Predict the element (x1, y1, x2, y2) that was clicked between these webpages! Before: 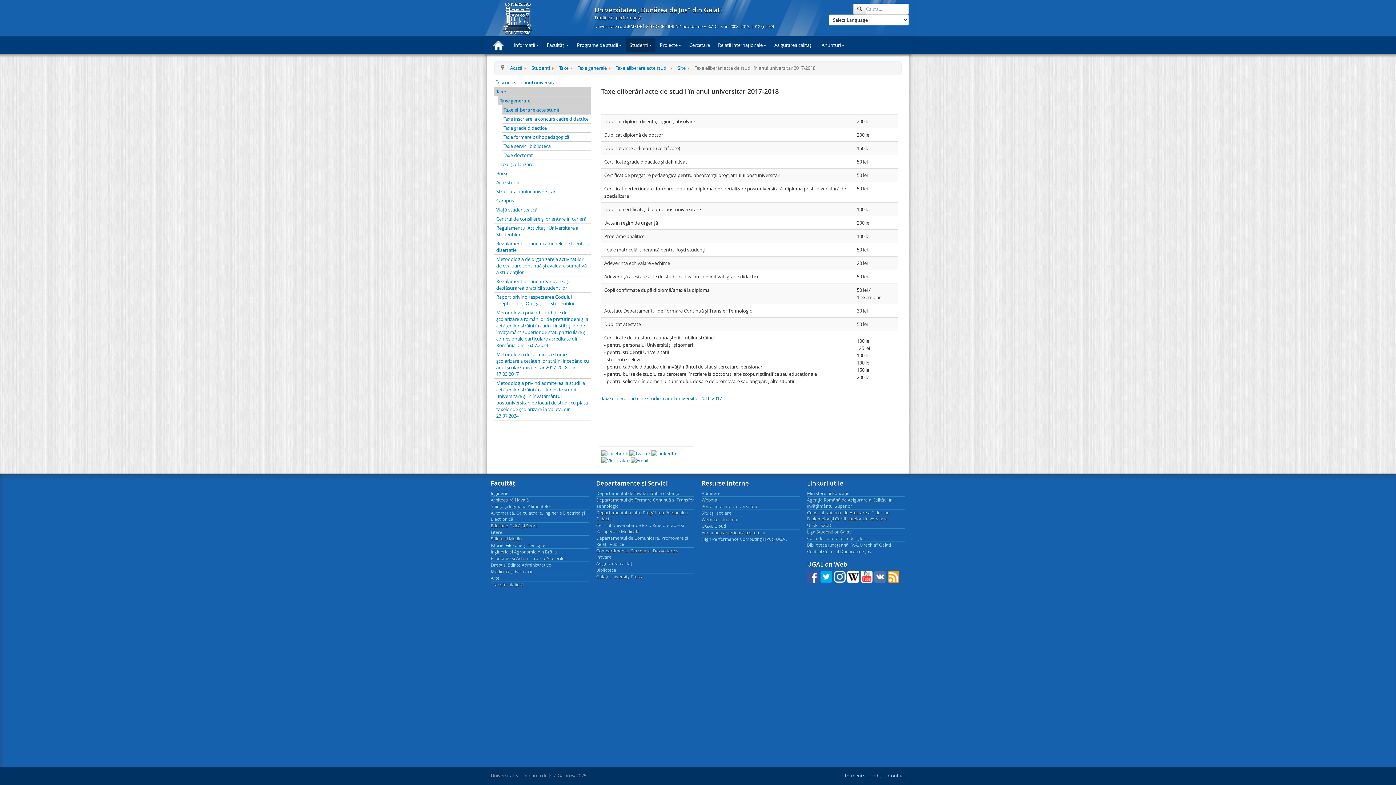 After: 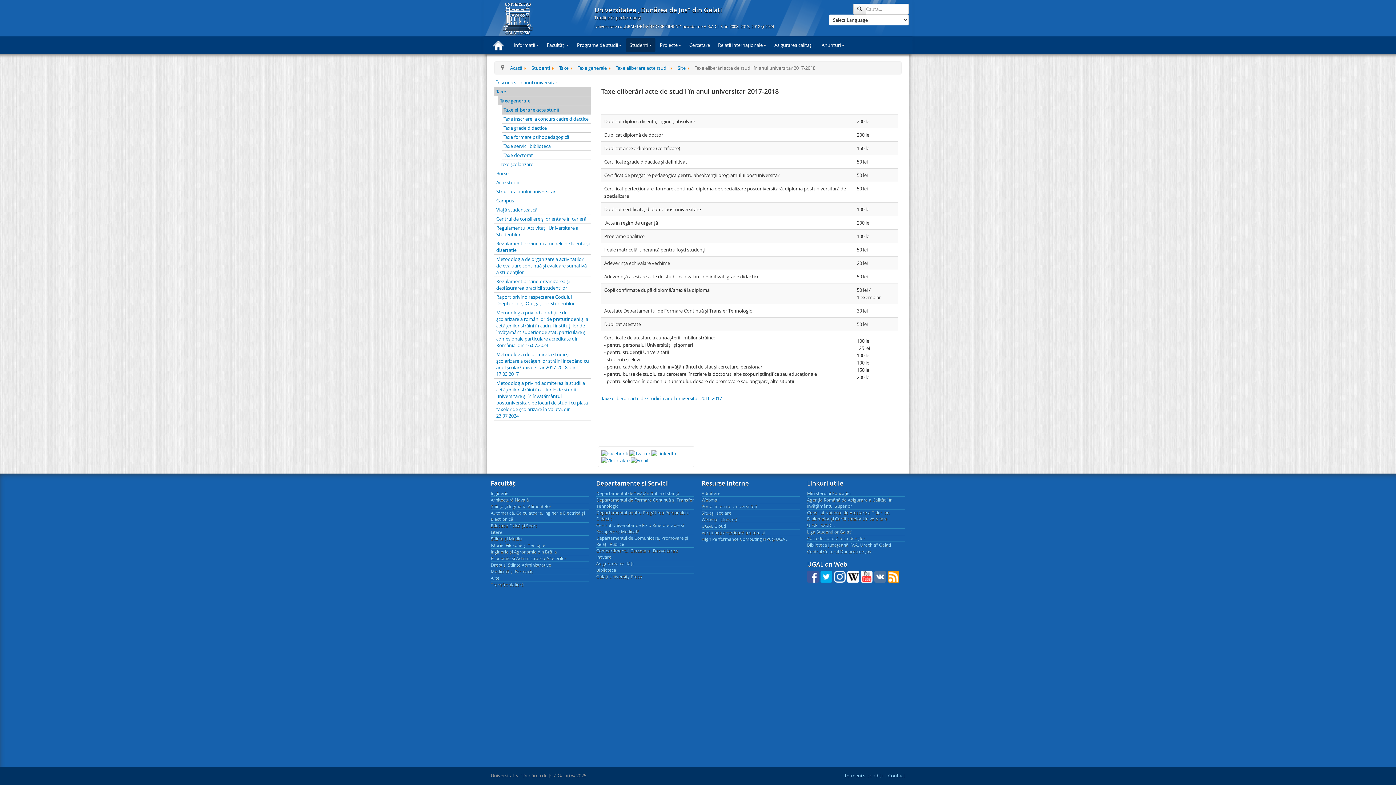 Action: bbox: (629, 449, 650, 456)